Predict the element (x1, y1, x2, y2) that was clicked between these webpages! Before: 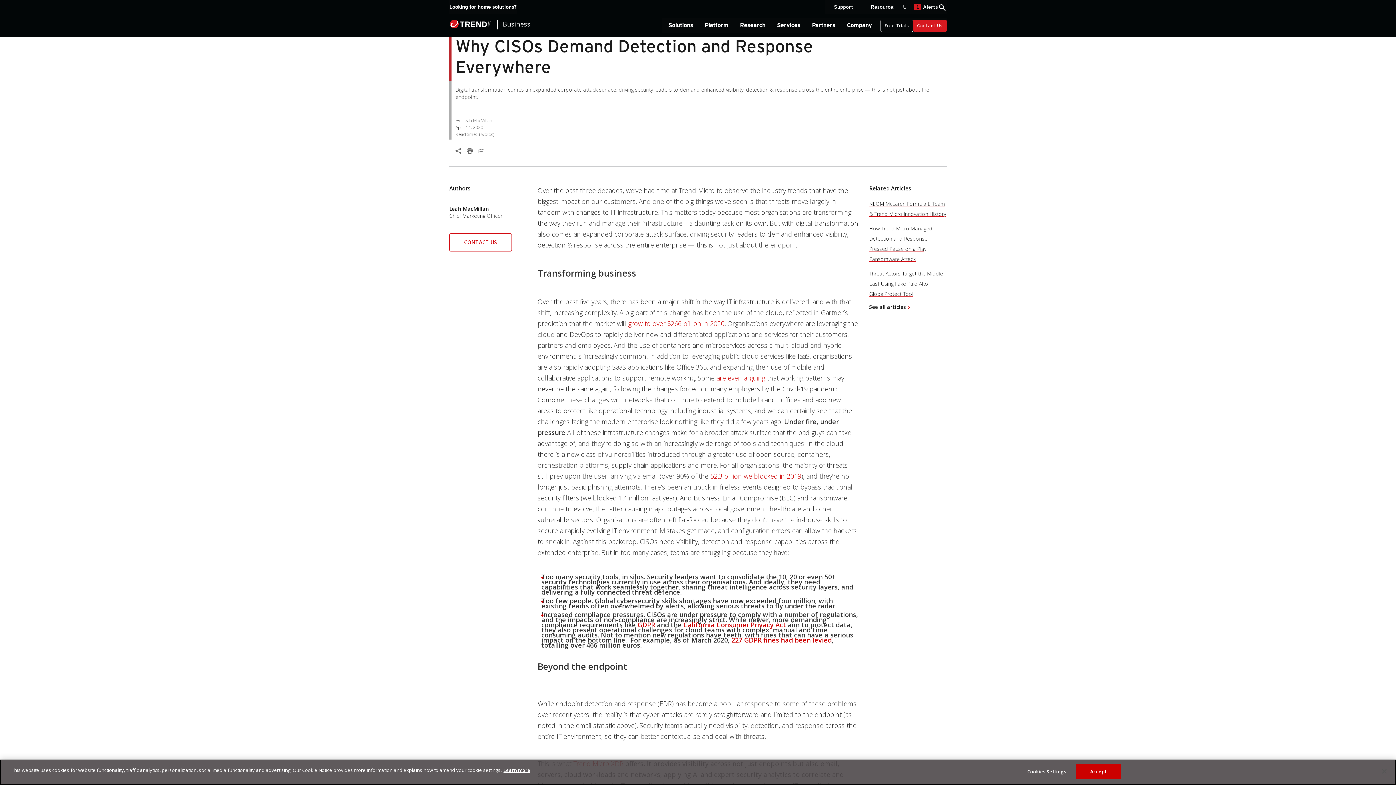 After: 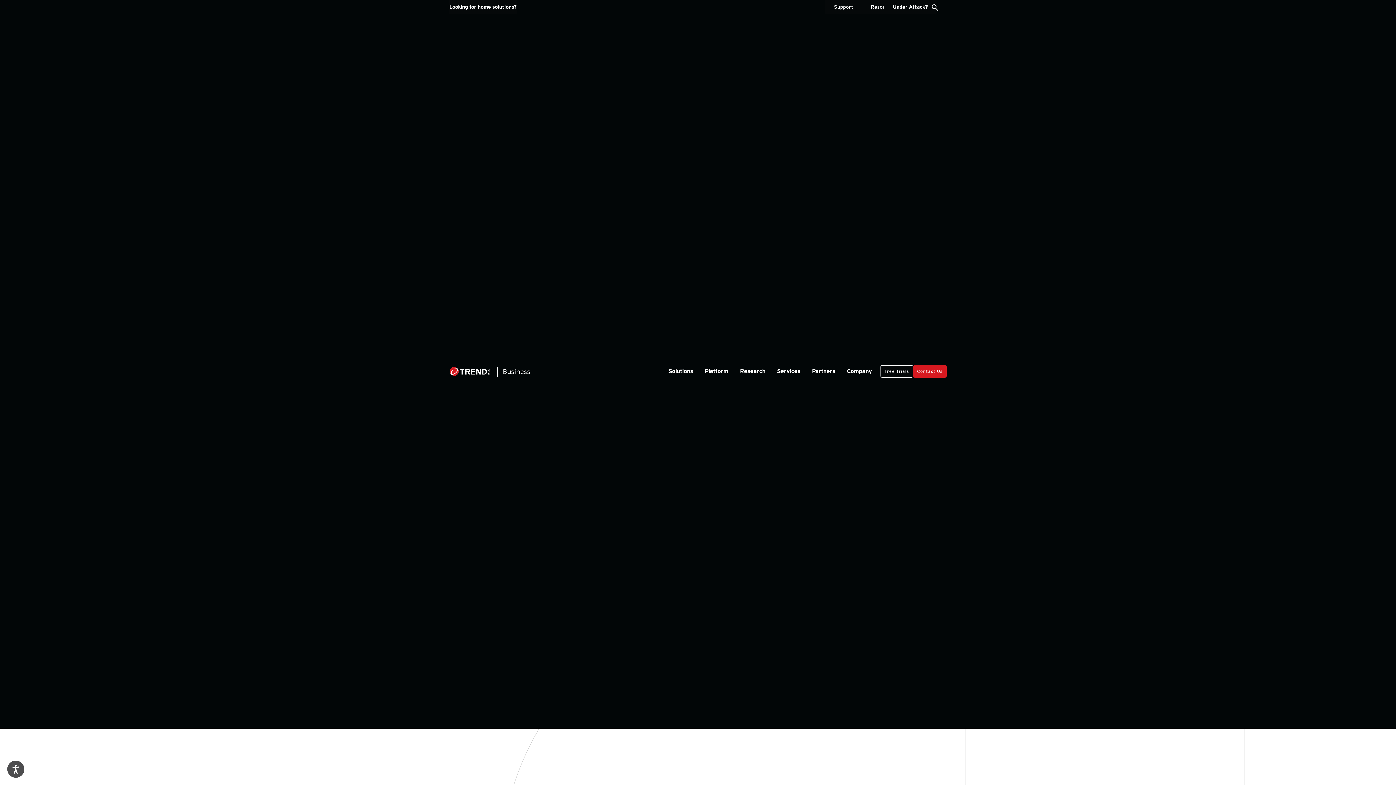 Action: label: 52.3 billion we blocked in 2019 bbox: (710, 472, 801, 480)